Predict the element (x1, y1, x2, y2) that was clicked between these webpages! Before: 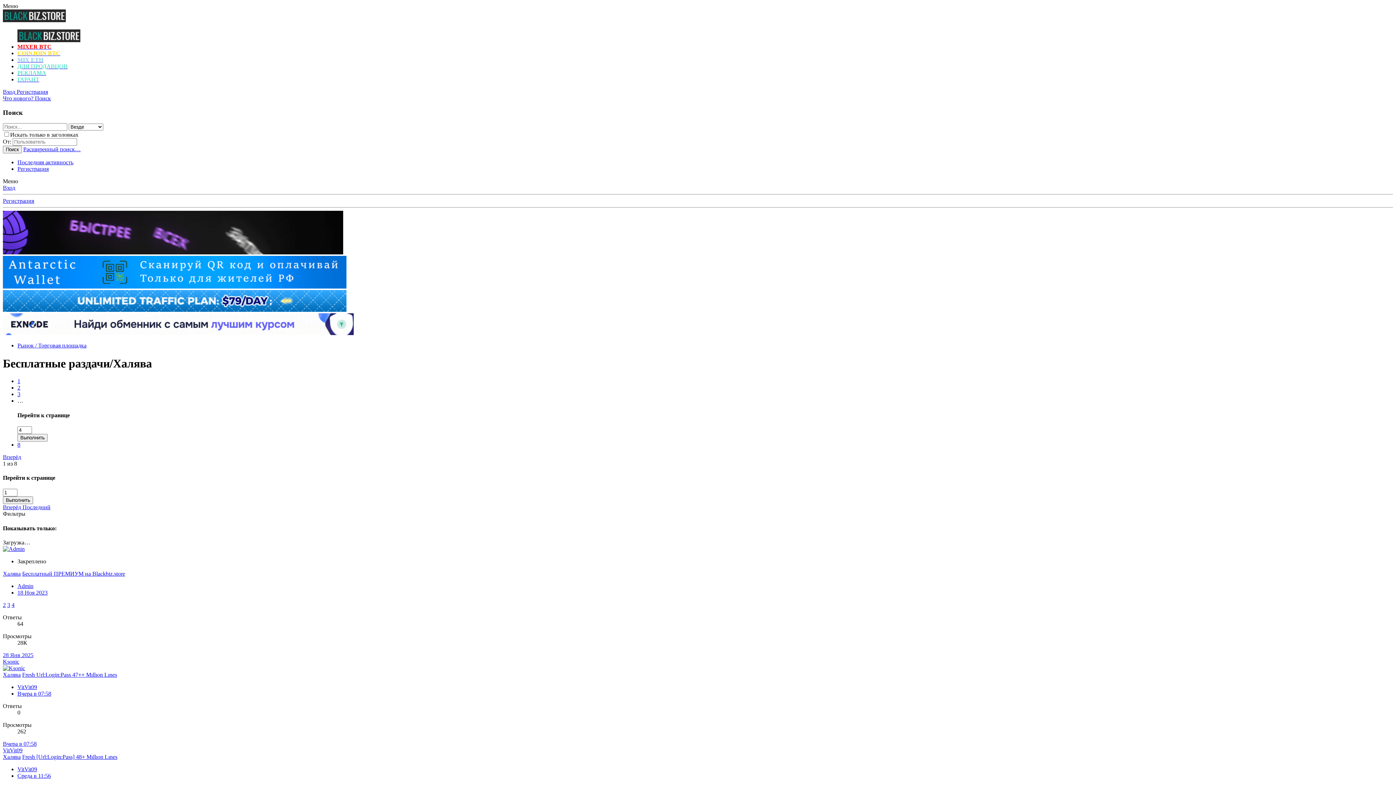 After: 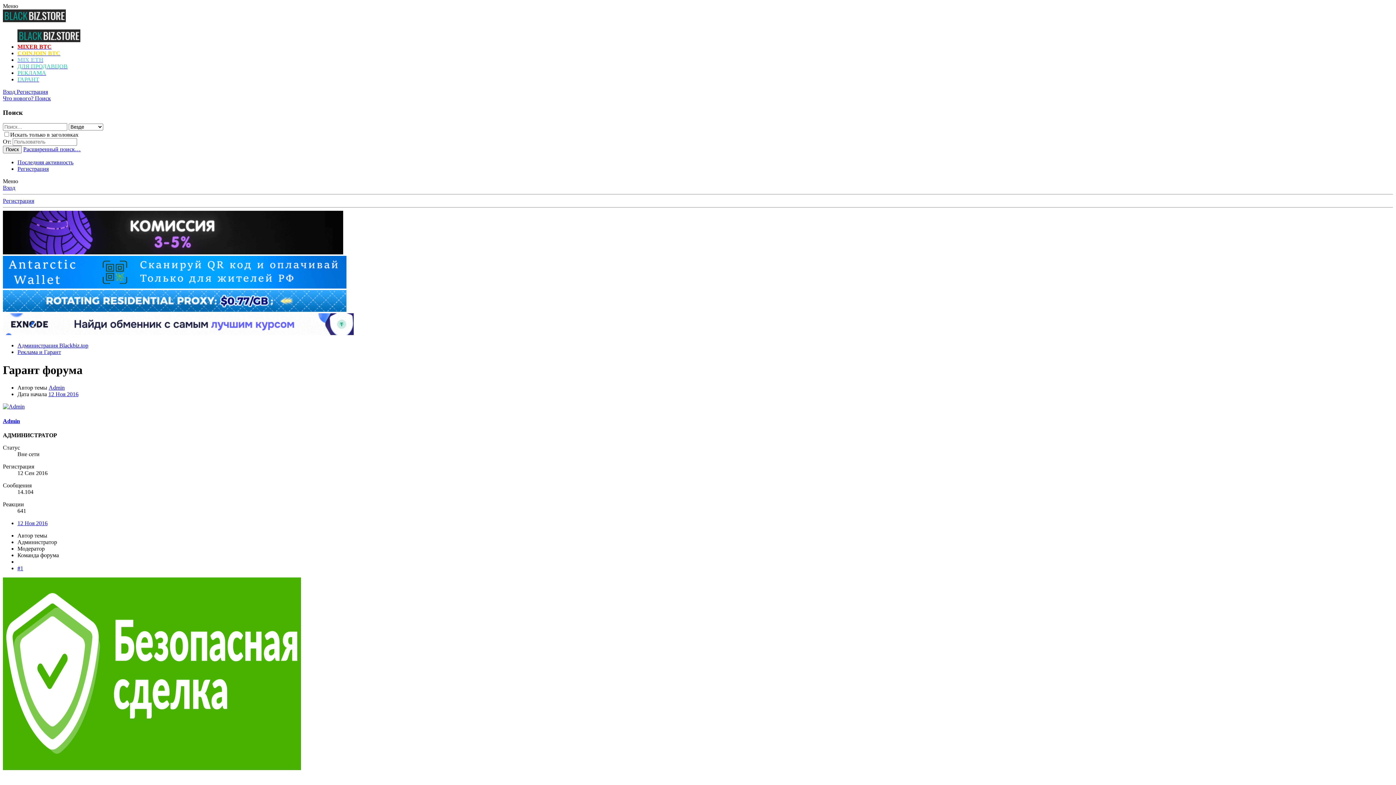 Action: bbox: (17, 76, 39, 82) label: ГАРАНТ